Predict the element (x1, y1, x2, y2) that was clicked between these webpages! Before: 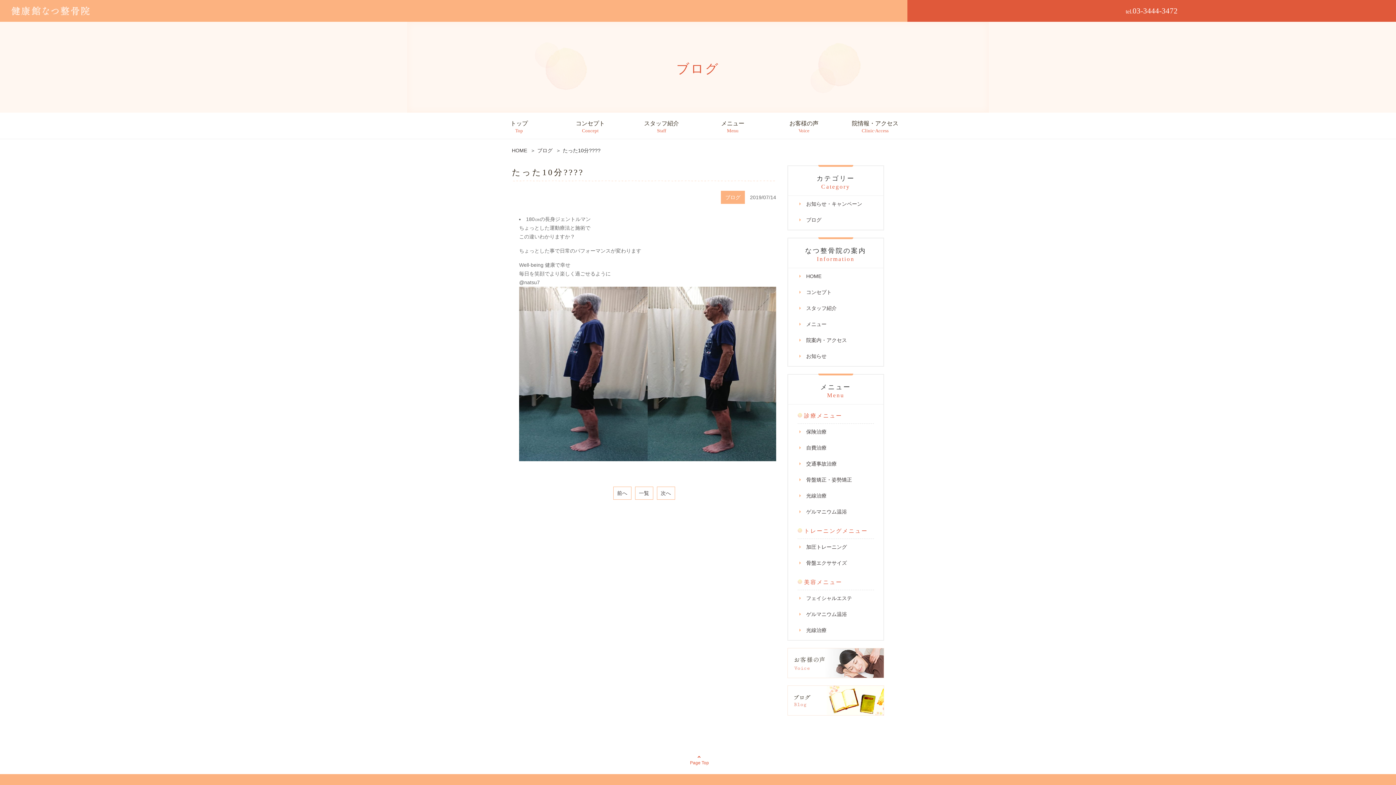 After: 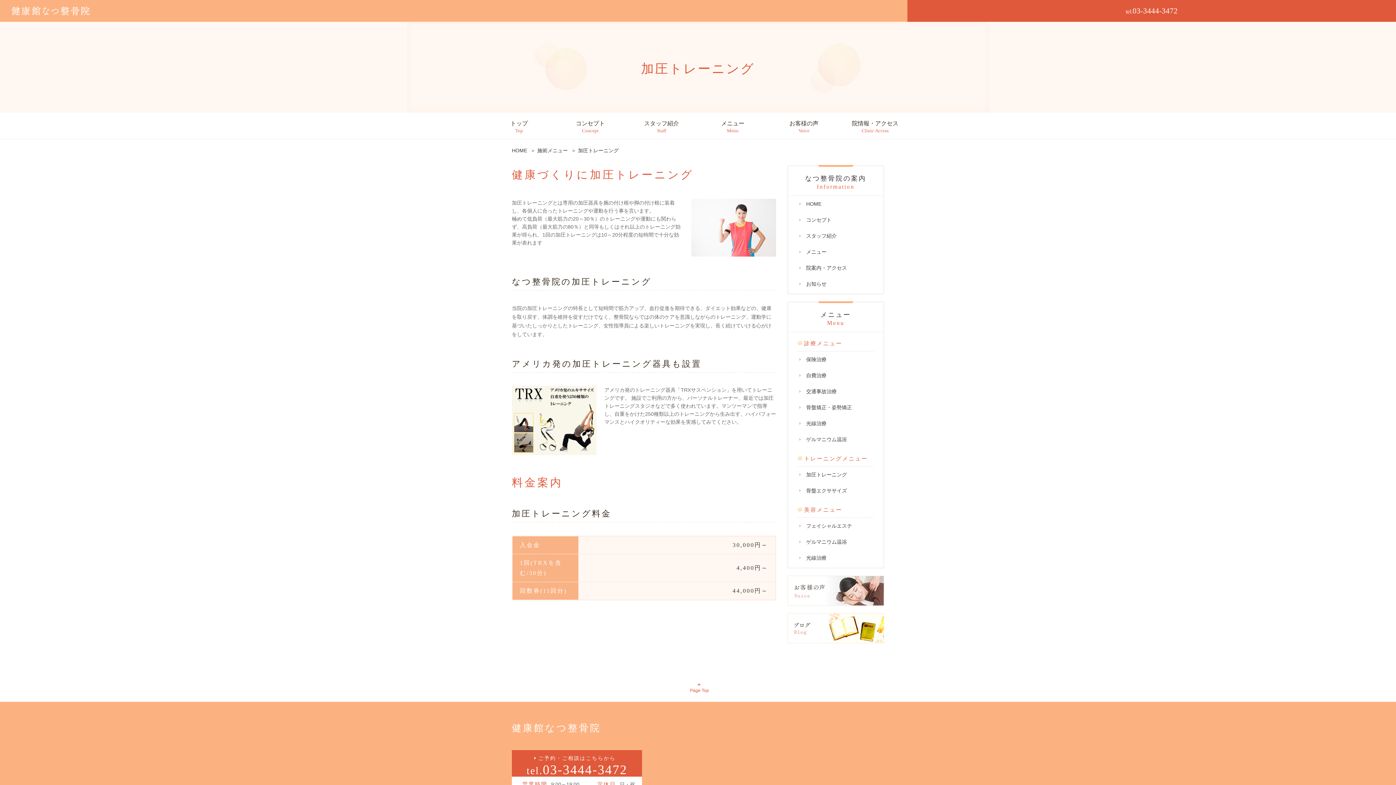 Action: bbox: (806, 544, 847, 550) label: 加圧トレーニング